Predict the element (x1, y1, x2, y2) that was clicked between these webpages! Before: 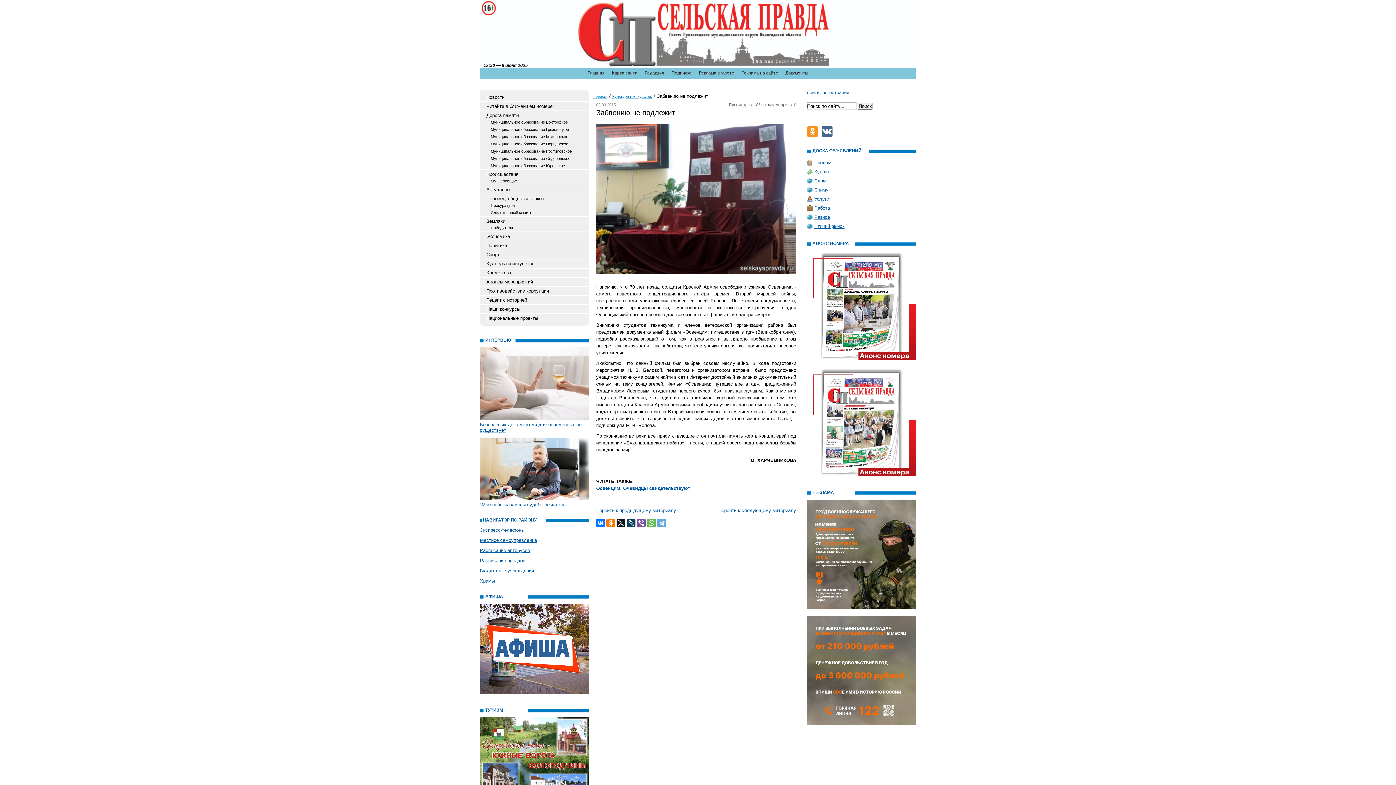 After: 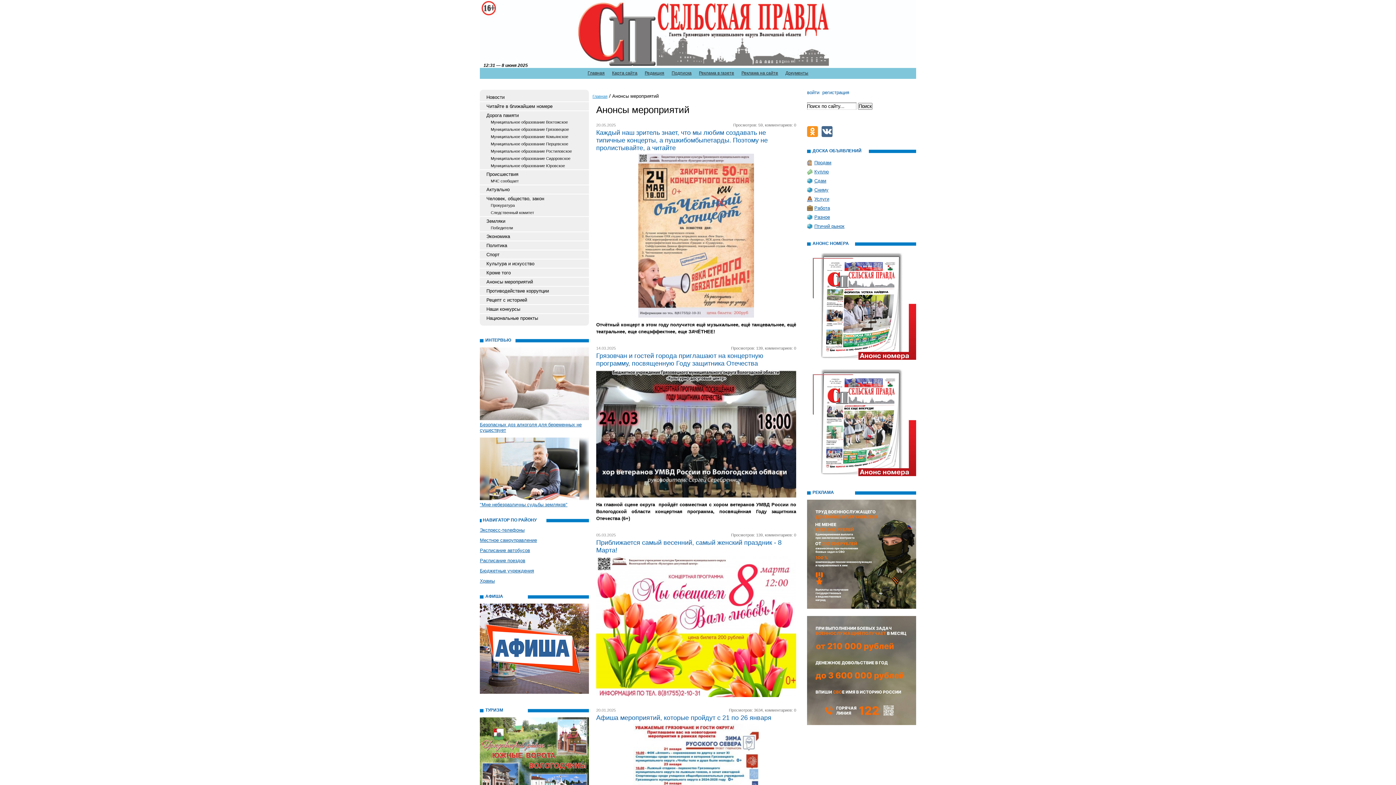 Action: bbox: (480, 277, 589, 286) label: Анонсы мероприятий